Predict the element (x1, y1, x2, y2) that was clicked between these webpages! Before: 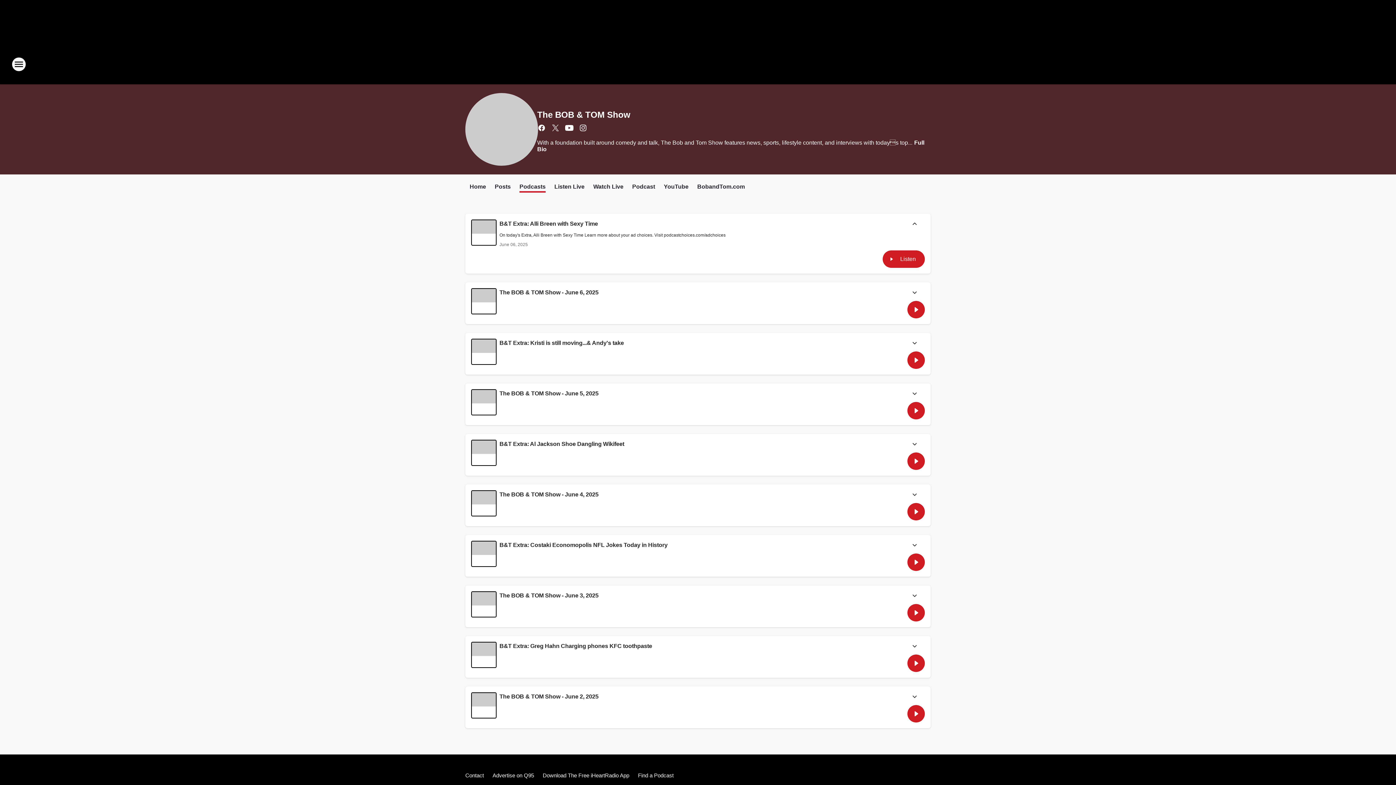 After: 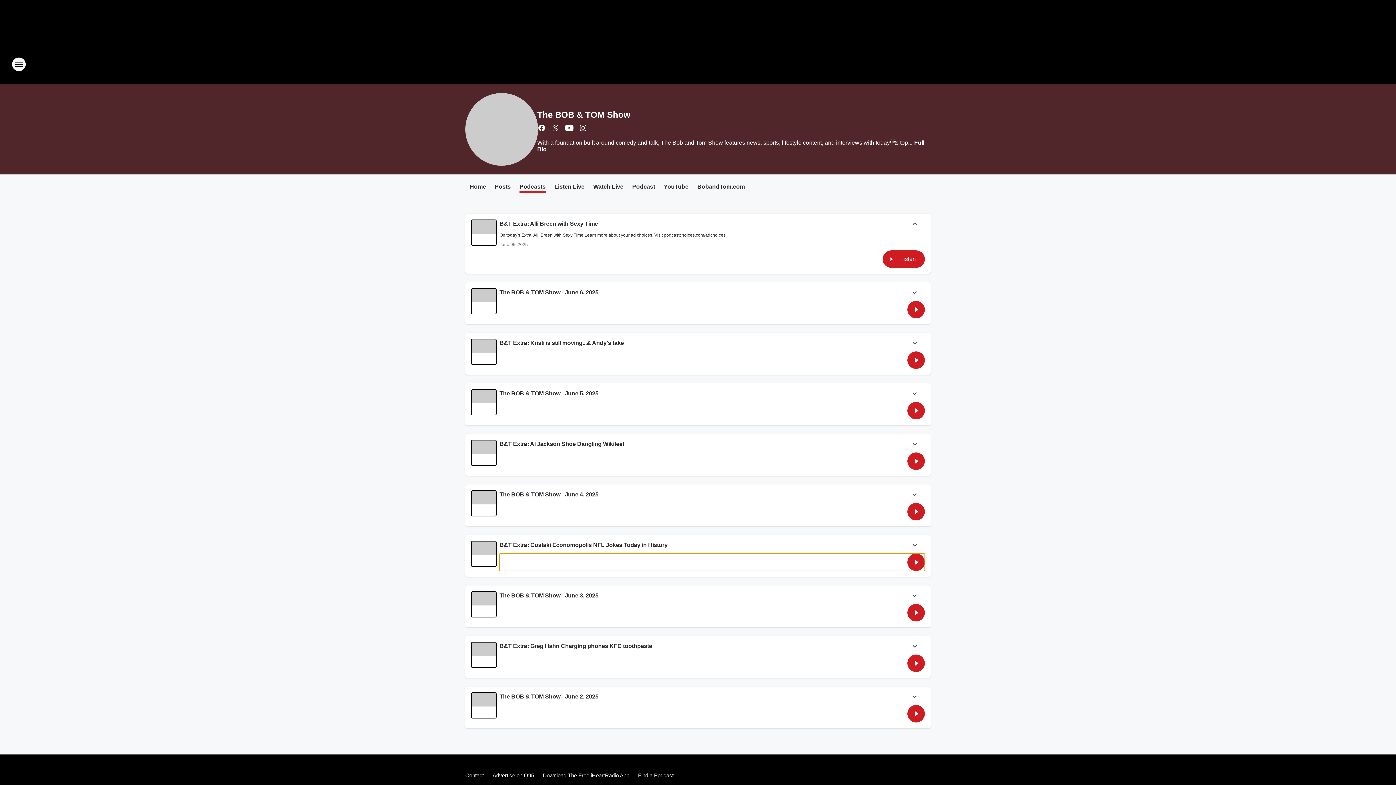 Action: bbox: (499, 553, 925, 571) label: Toggle Playback